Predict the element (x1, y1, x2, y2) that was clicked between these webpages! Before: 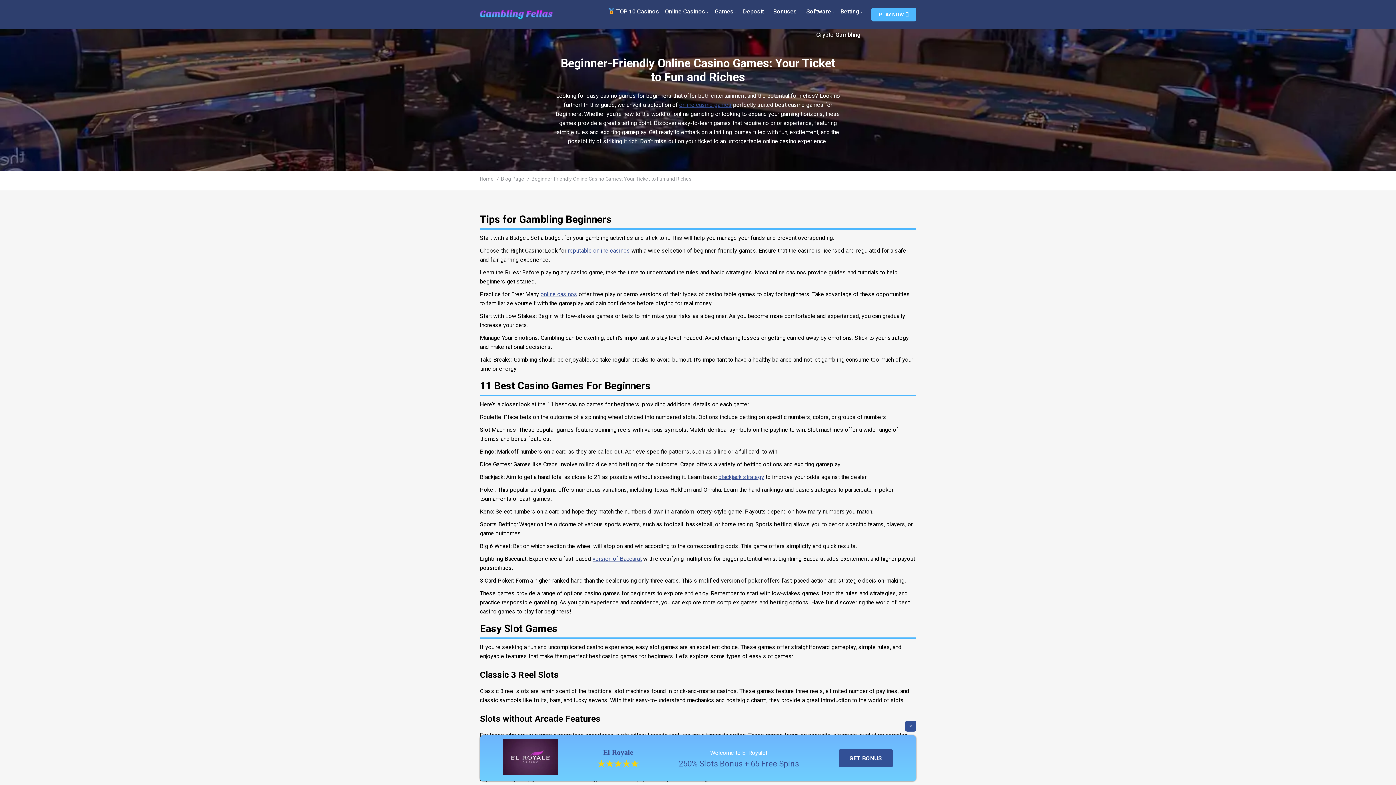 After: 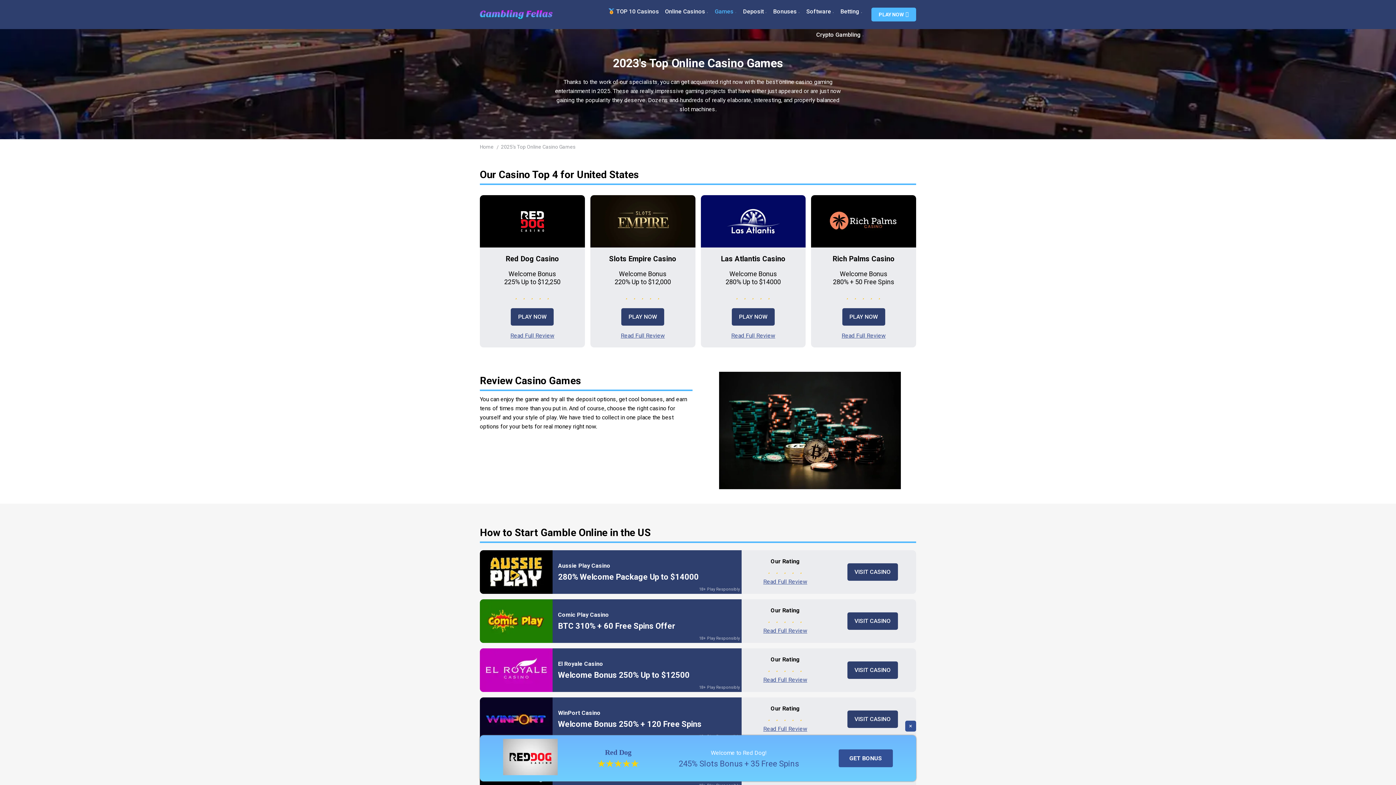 Action: bbox: (679, 101, 731, 108) label: online casino games